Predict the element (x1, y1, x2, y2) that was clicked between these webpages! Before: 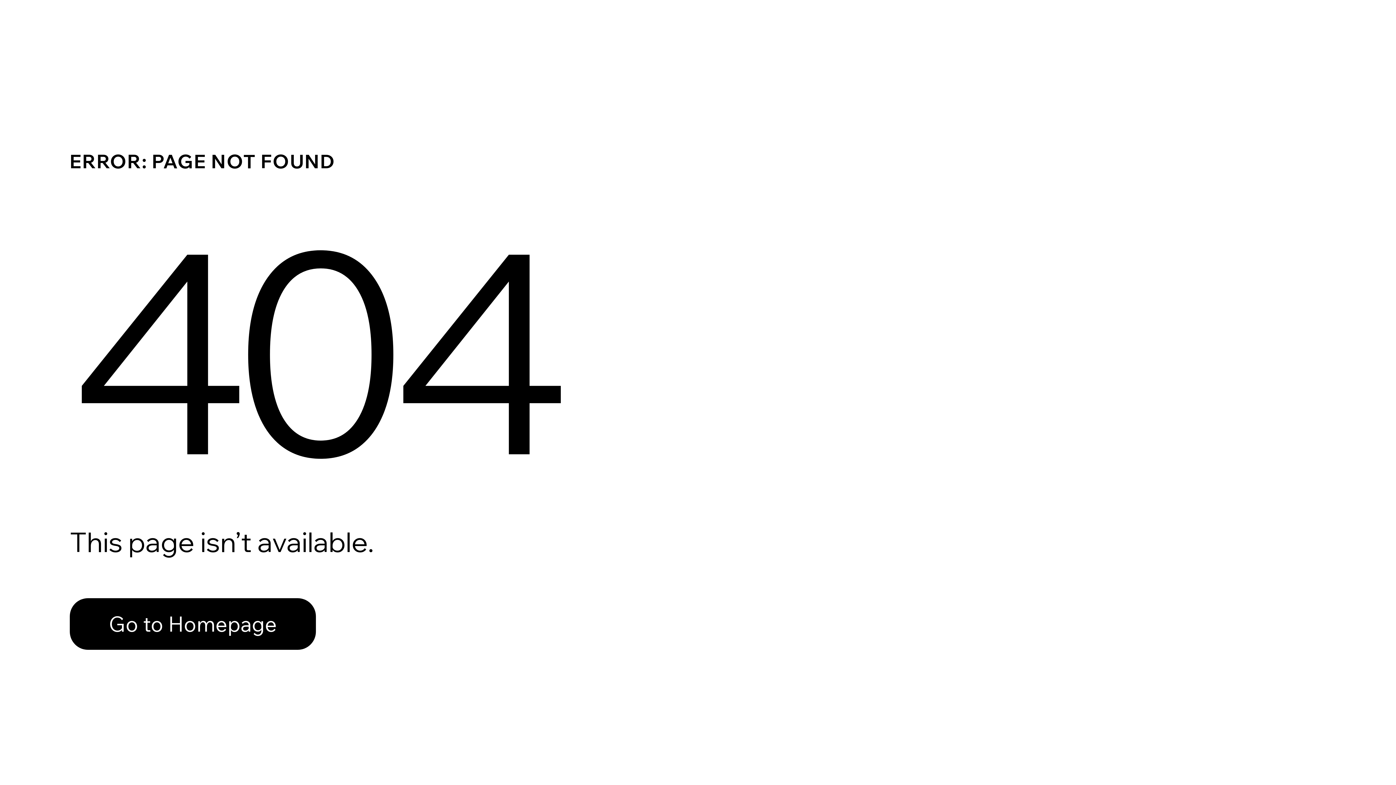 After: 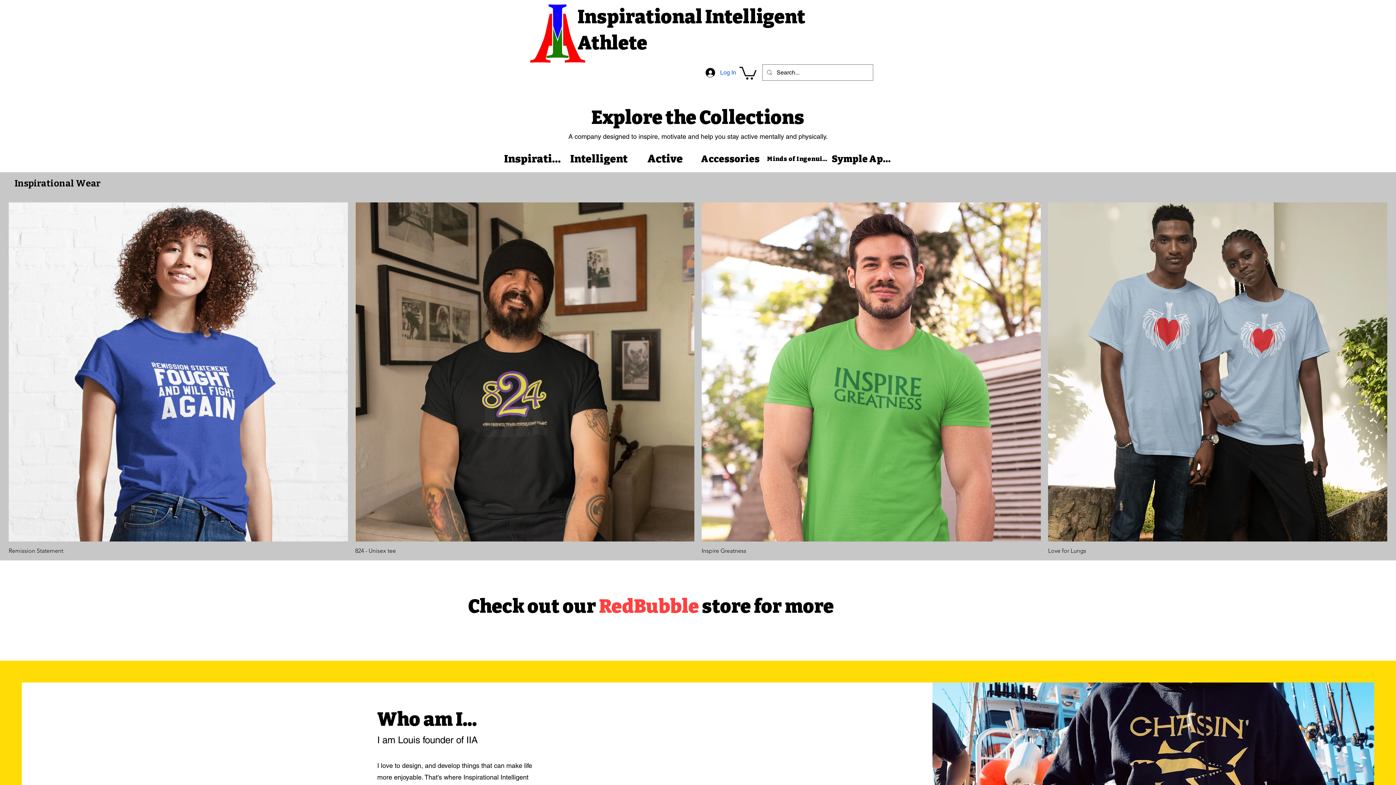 Action: label: Go to Homepage bbox: (69, 582, 768, 659)